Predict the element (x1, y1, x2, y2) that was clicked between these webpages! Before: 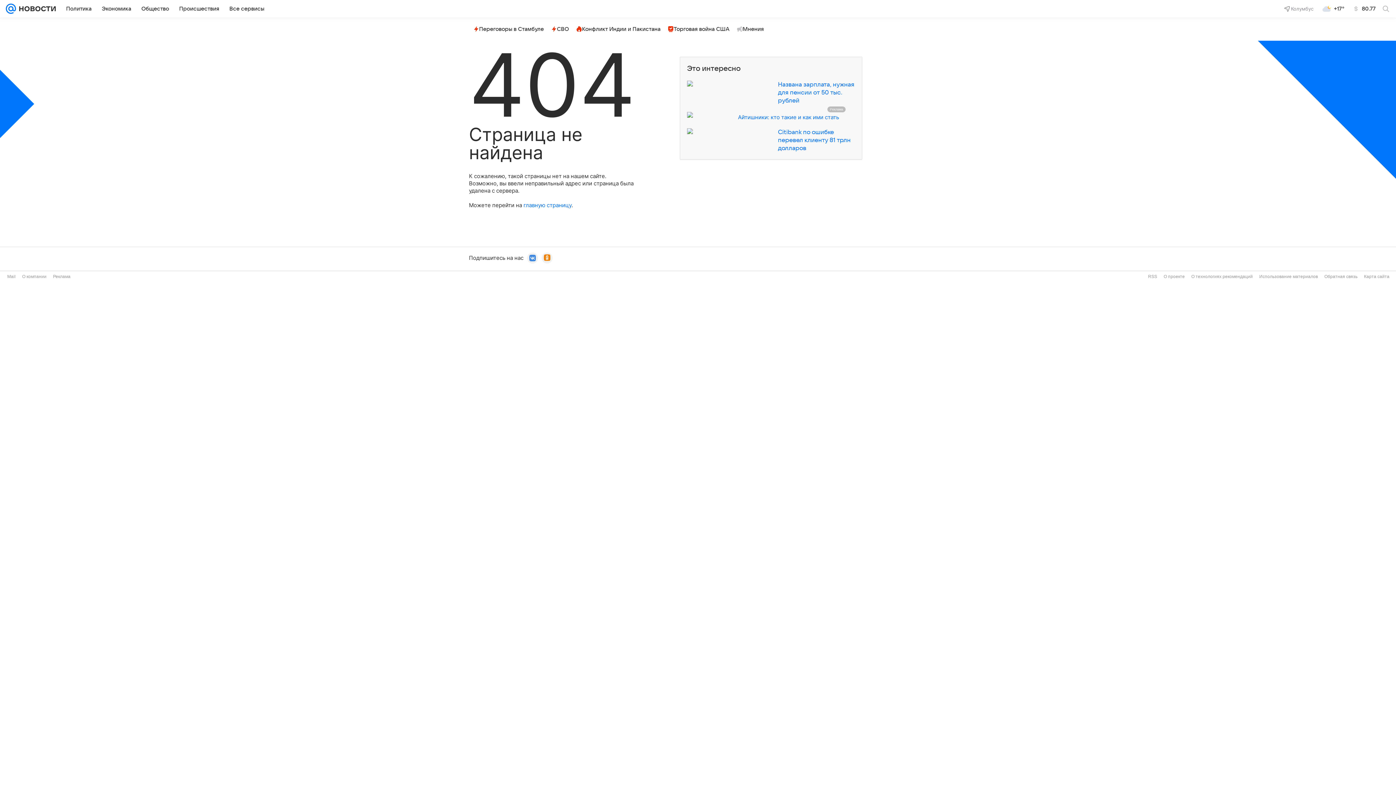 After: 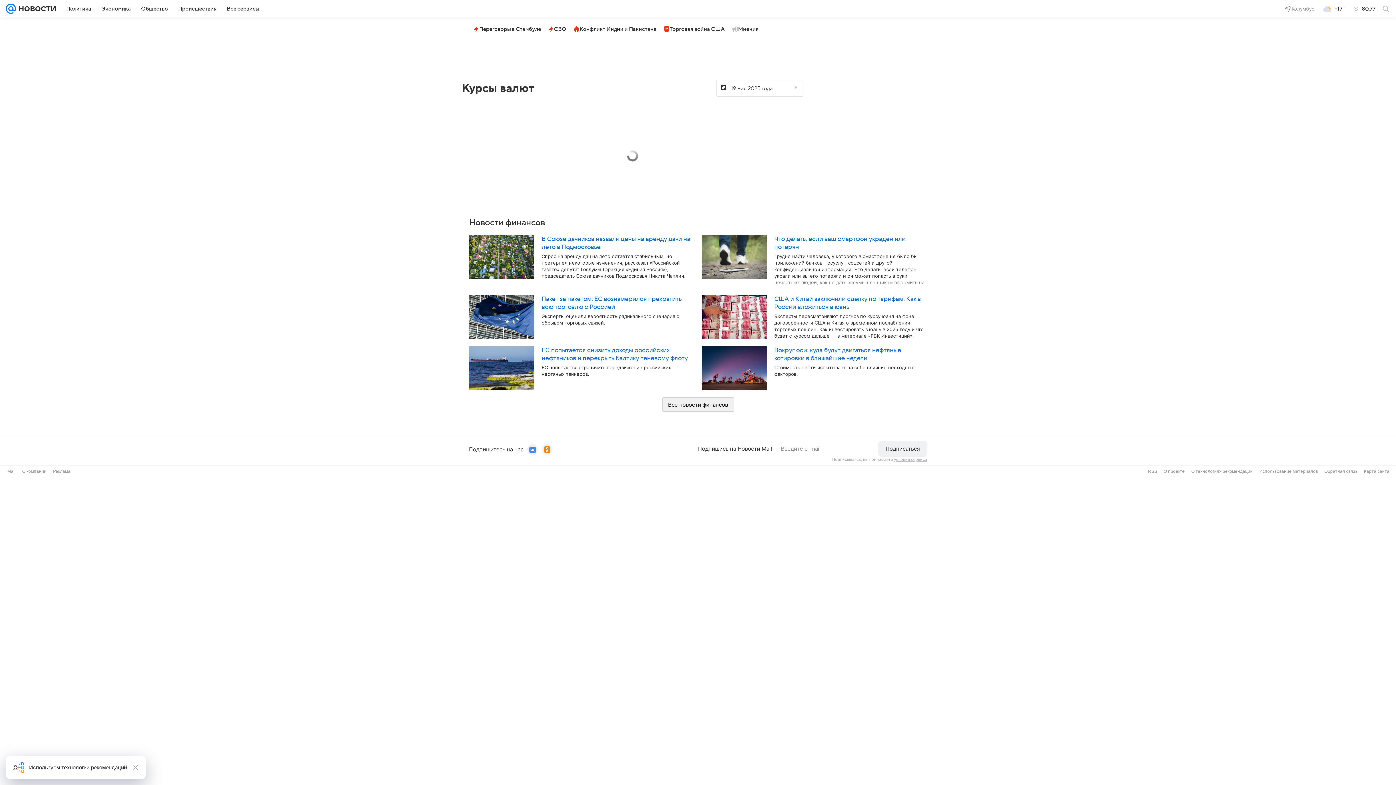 Action: bbox: (1349, 2, 1380, 14) label: 80.77